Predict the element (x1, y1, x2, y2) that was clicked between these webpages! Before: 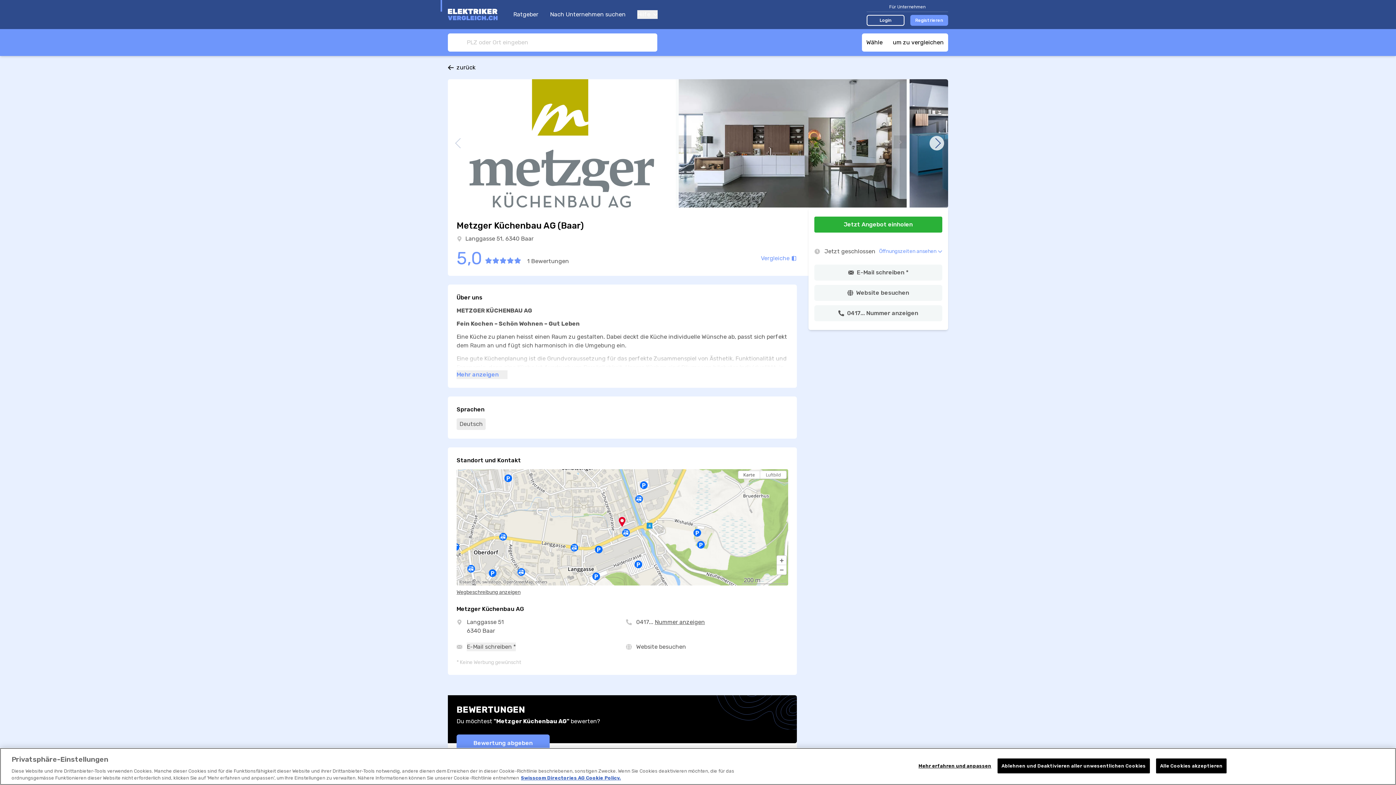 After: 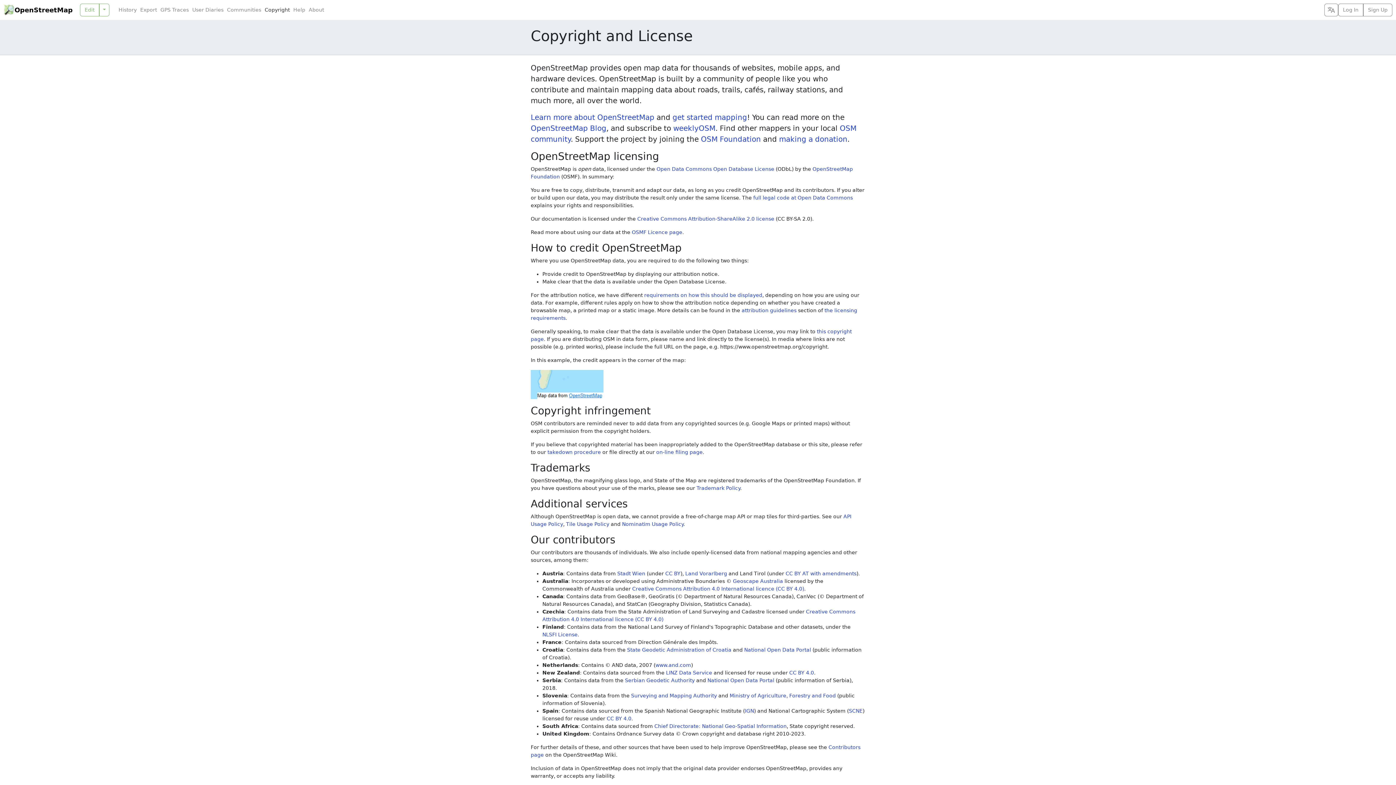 Action: bbox: (503, 579, 533, 584) label: OpenStreetMap